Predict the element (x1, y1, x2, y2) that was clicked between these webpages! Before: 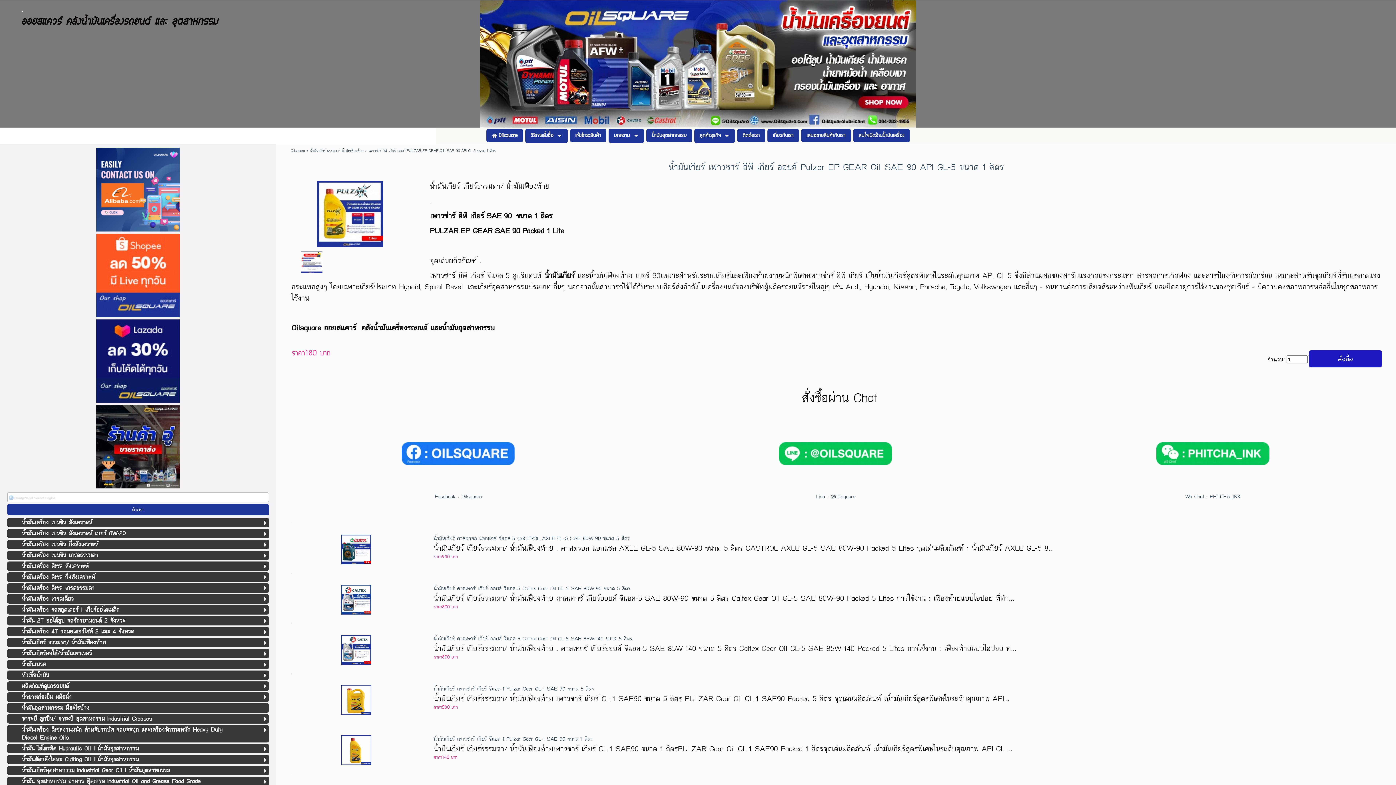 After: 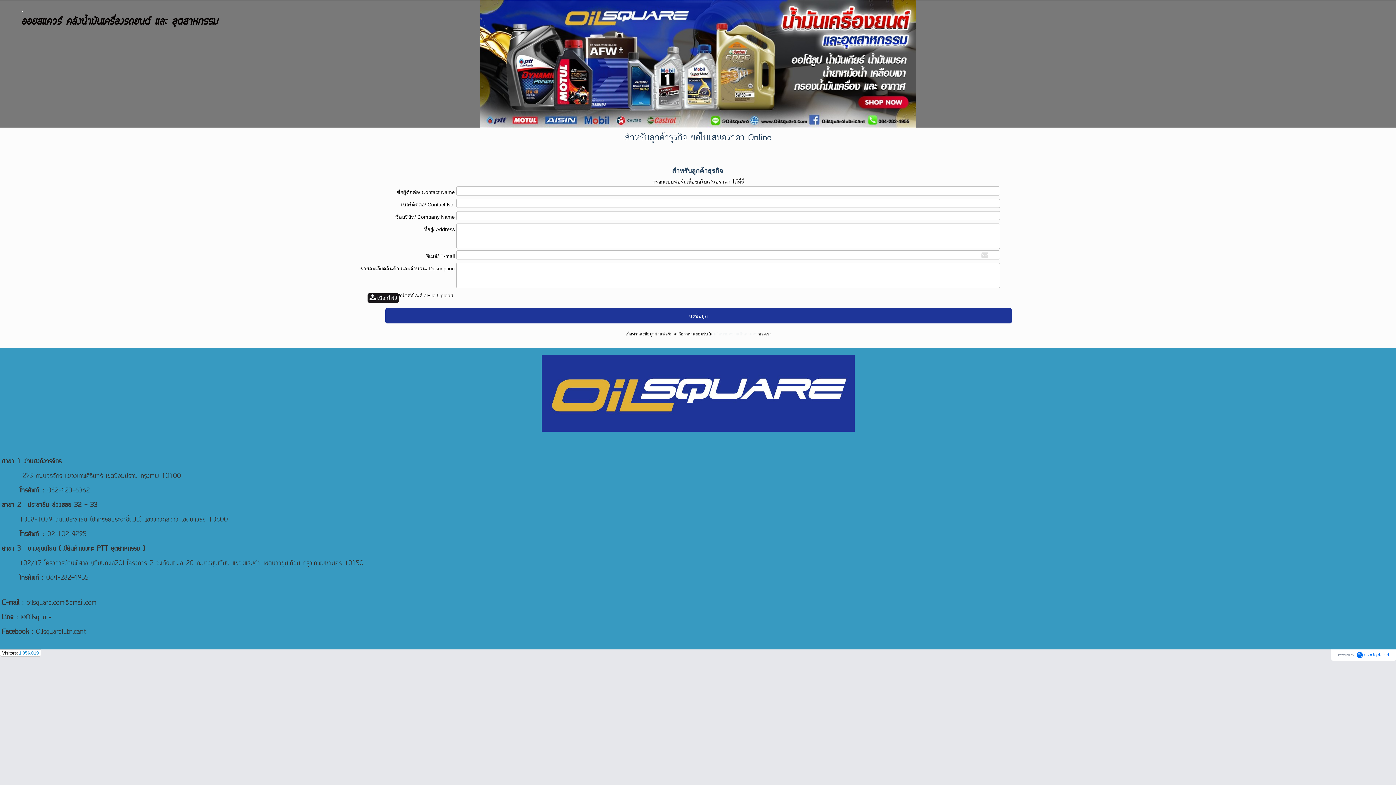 Action: bbox: (699, 129, 720, 142) label: ลูกค้าธุรกิจ